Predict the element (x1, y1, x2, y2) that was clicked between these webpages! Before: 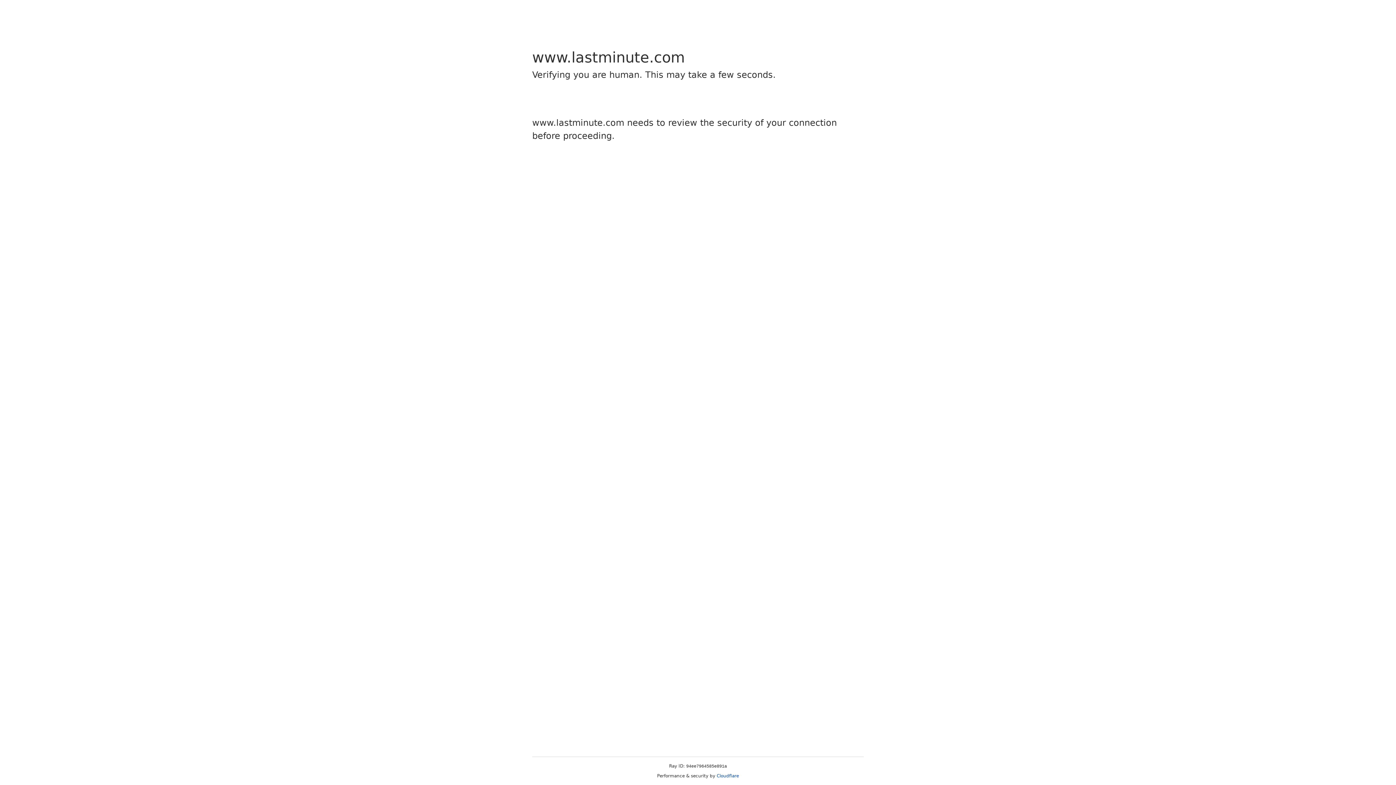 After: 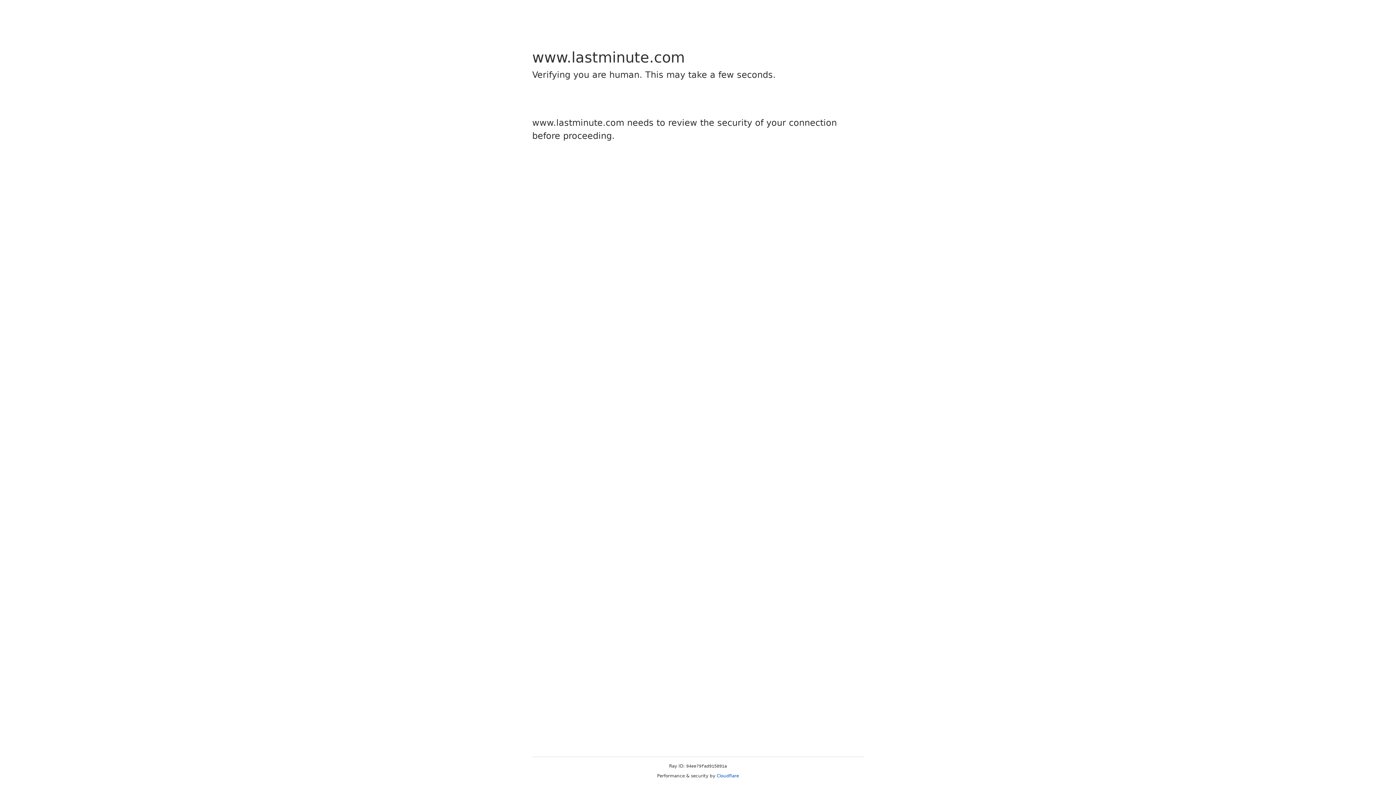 Action: label: Cloudflare bbox: (716, 773, 739, 778)